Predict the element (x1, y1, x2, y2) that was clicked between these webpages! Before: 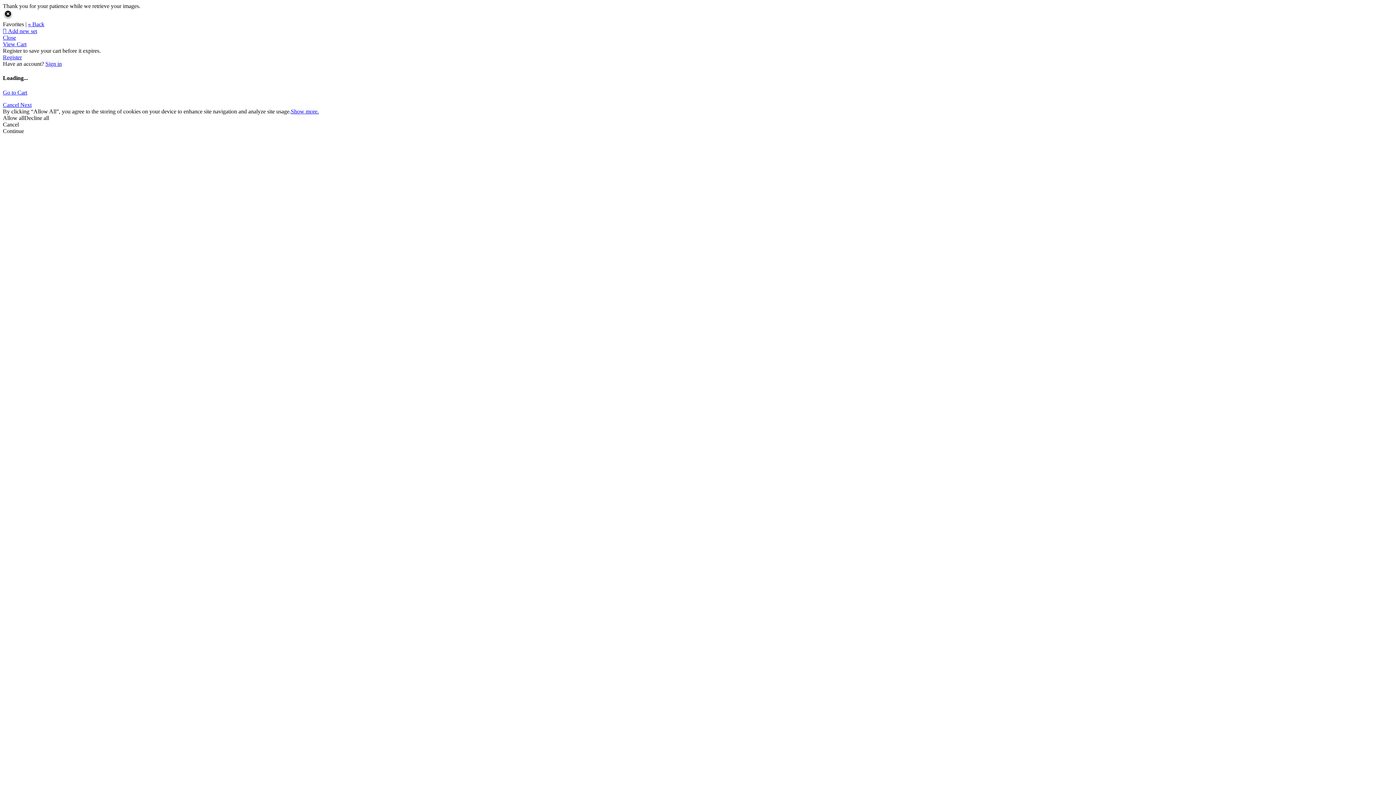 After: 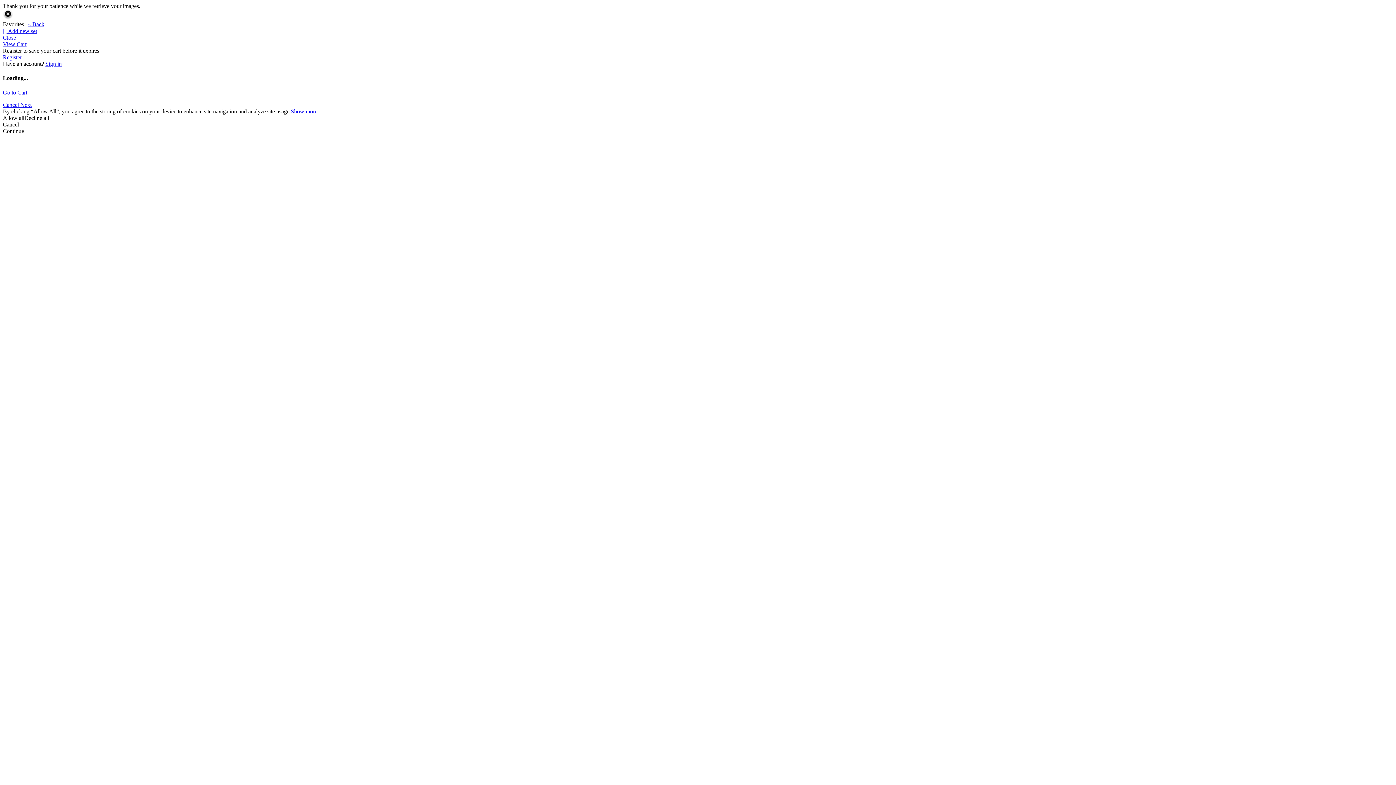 Action: label: Close bbox: (2, 34, 16, 40)